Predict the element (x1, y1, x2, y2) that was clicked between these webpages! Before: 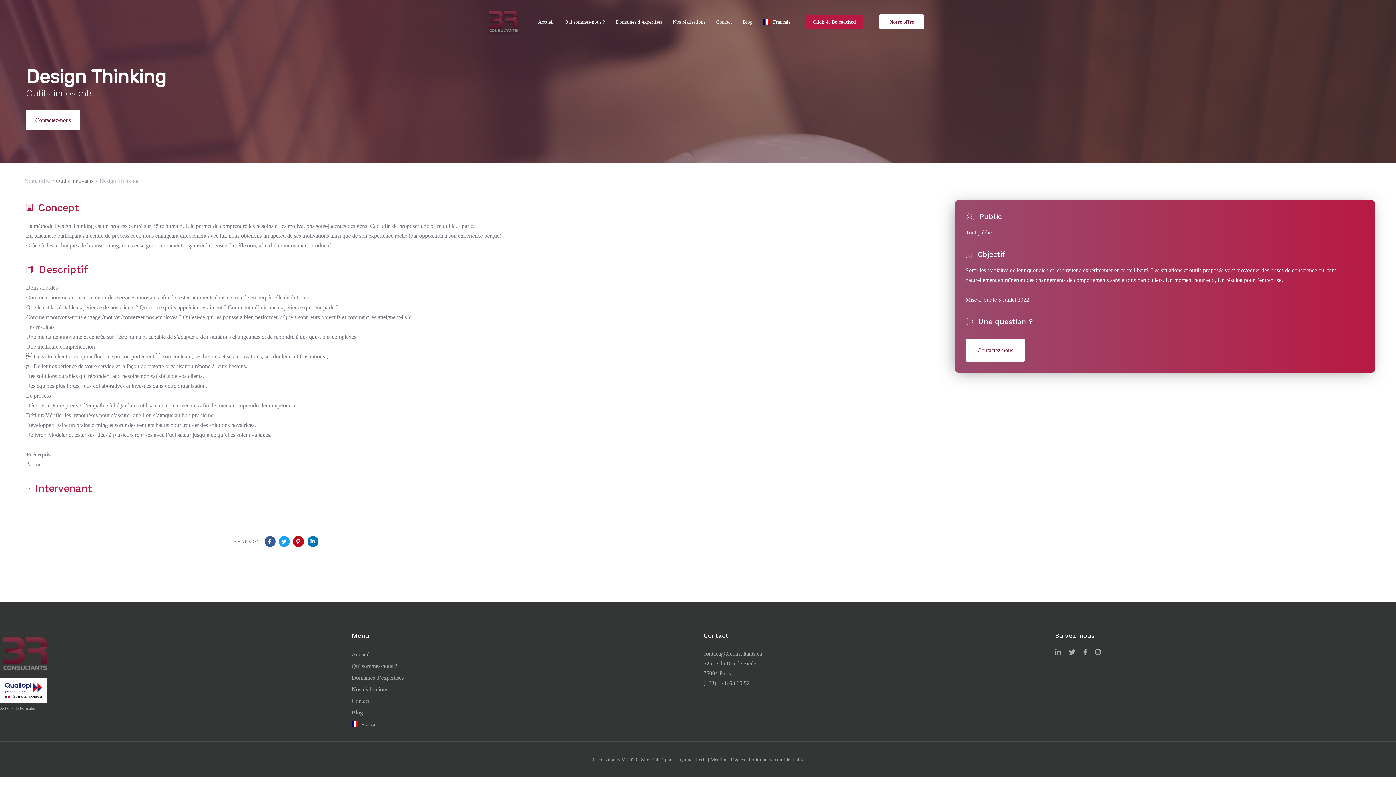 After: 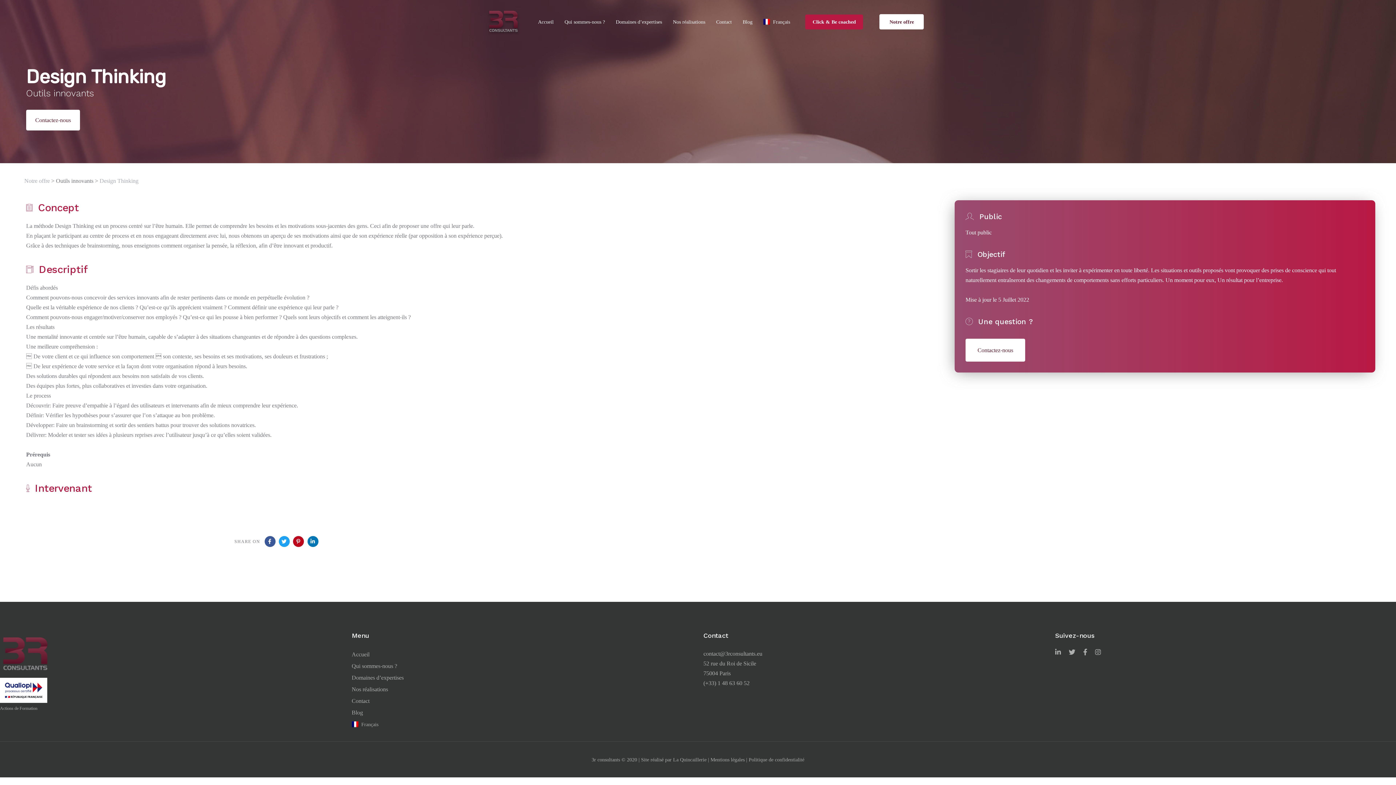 Action: label: Français bbox: (758, 13, 789, 30)